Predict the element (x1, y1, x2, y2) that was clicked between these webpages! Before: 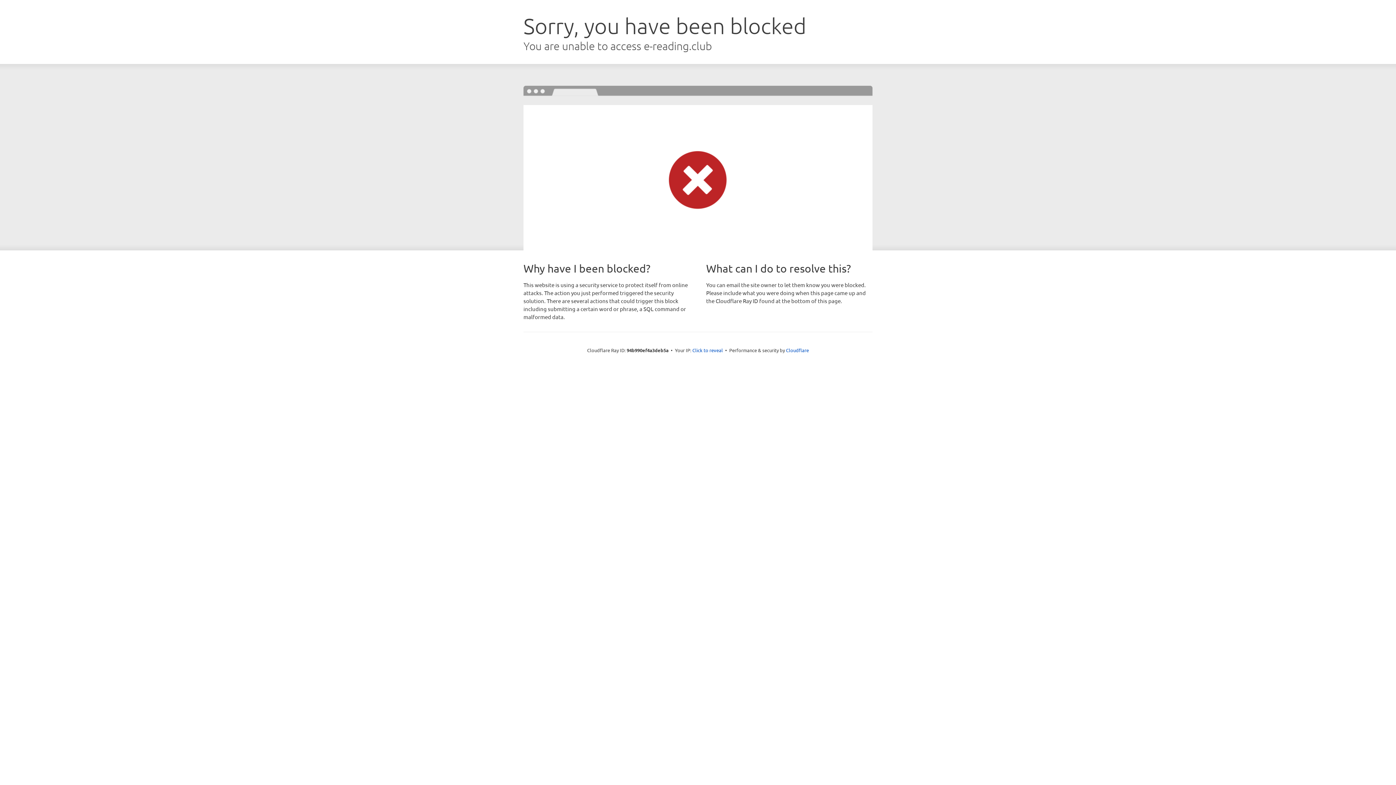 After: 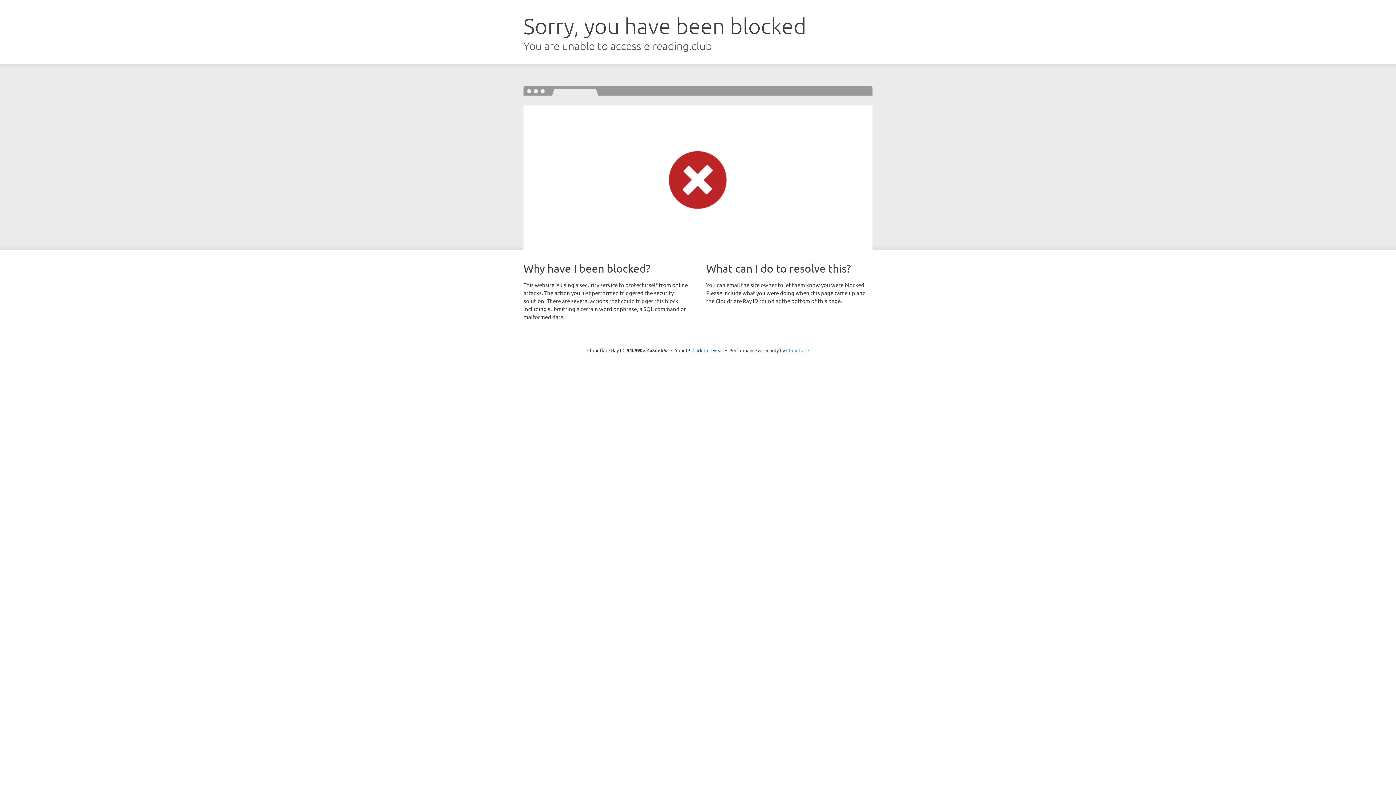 Action: label: Cloudflare bbox: (786, 347, 809, 353)